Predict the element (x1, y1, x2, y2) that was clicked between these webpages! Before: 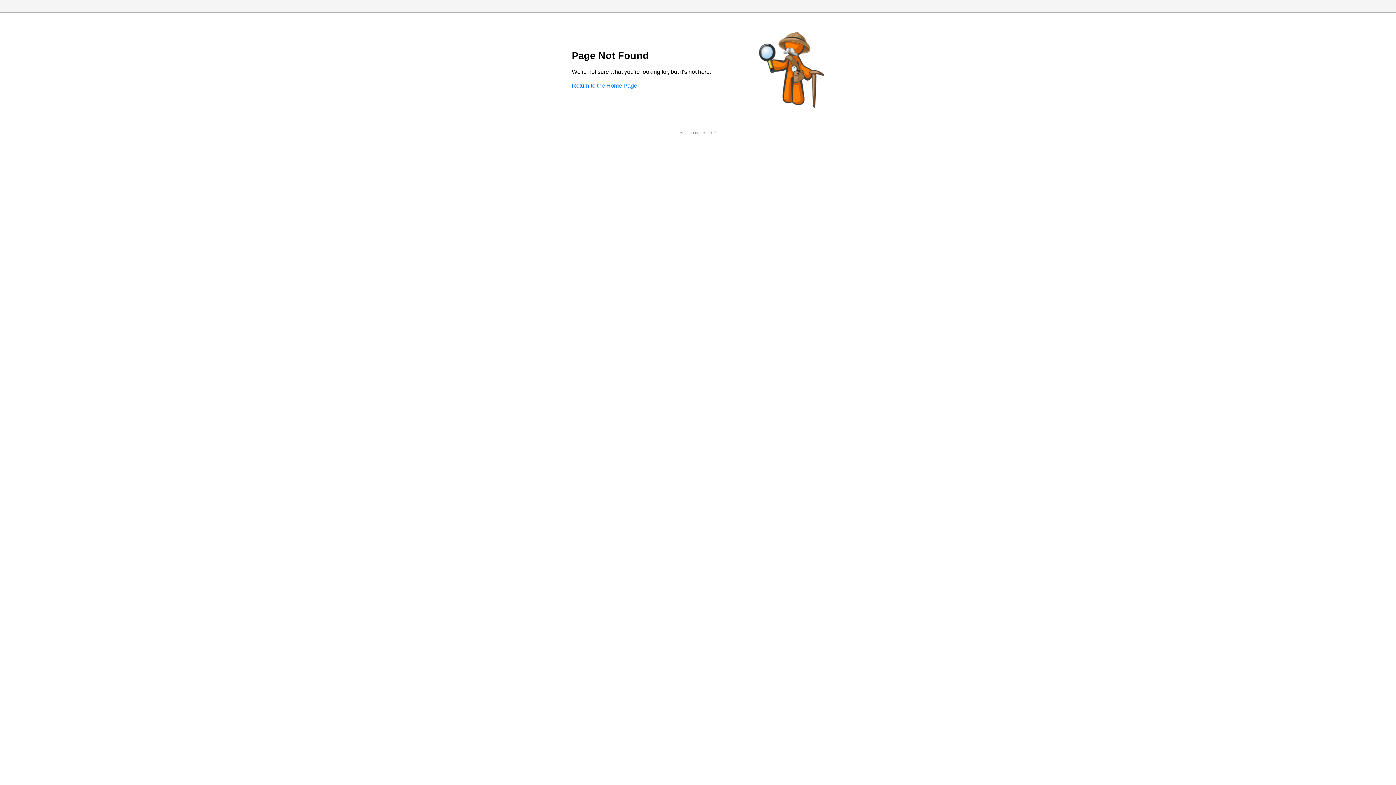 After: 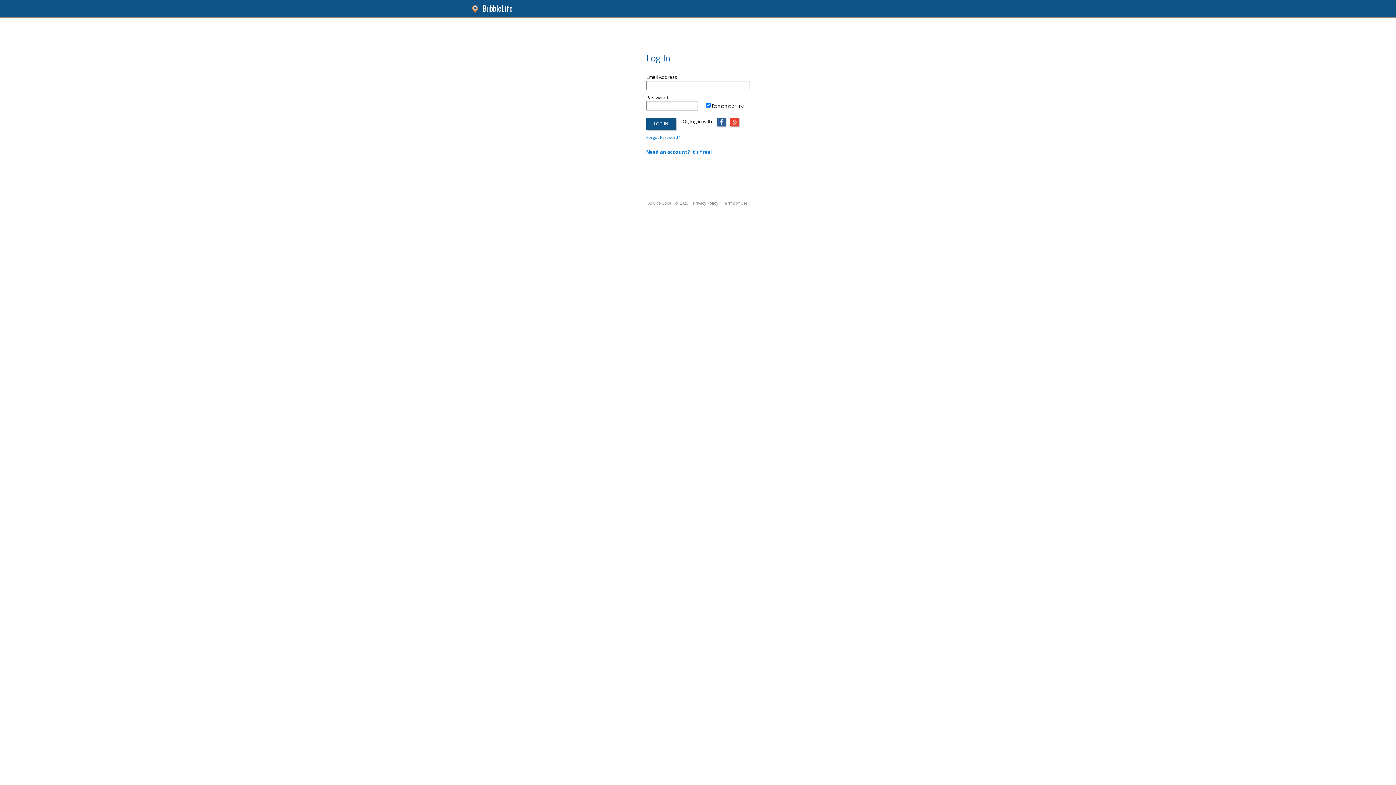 Action: bbox: (572, 82, 637, 88) label: Return to the Home Page